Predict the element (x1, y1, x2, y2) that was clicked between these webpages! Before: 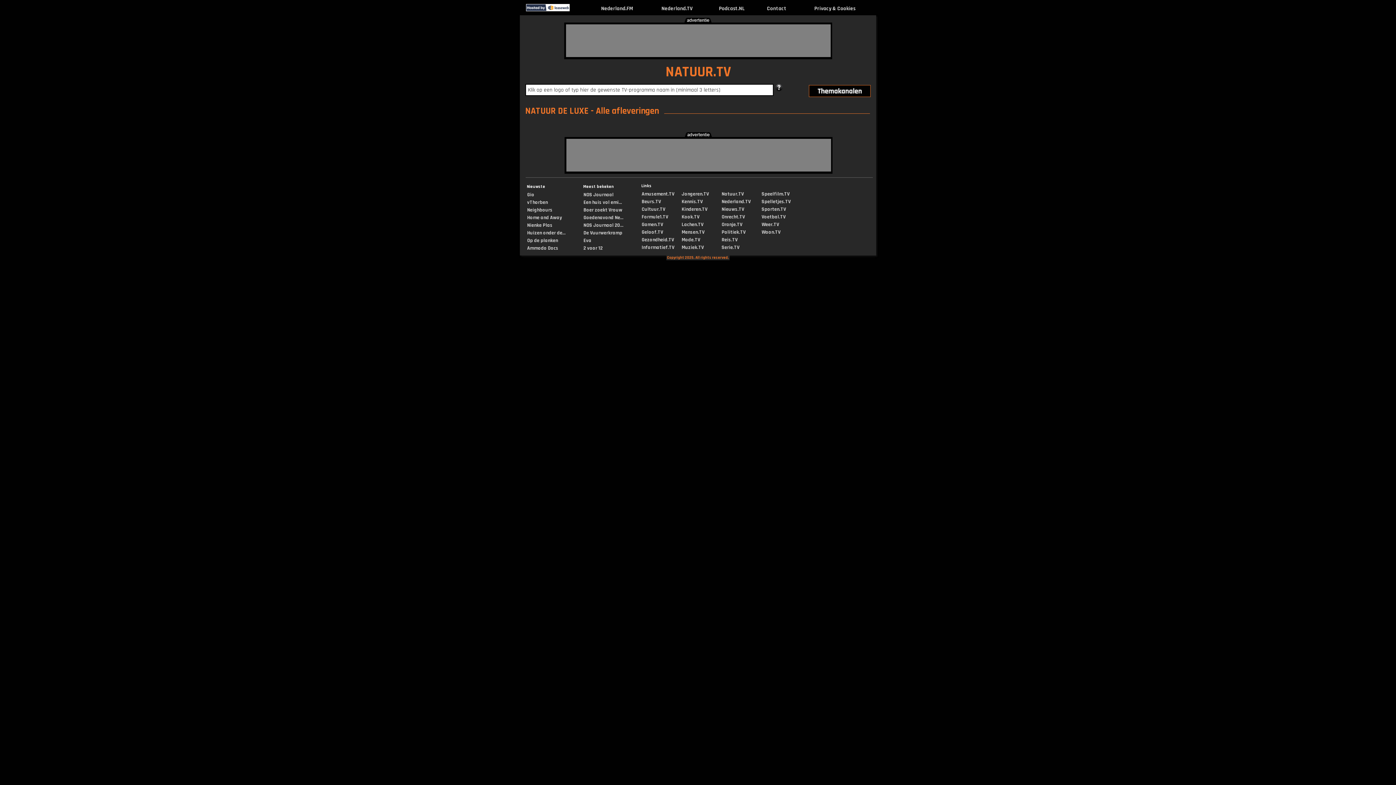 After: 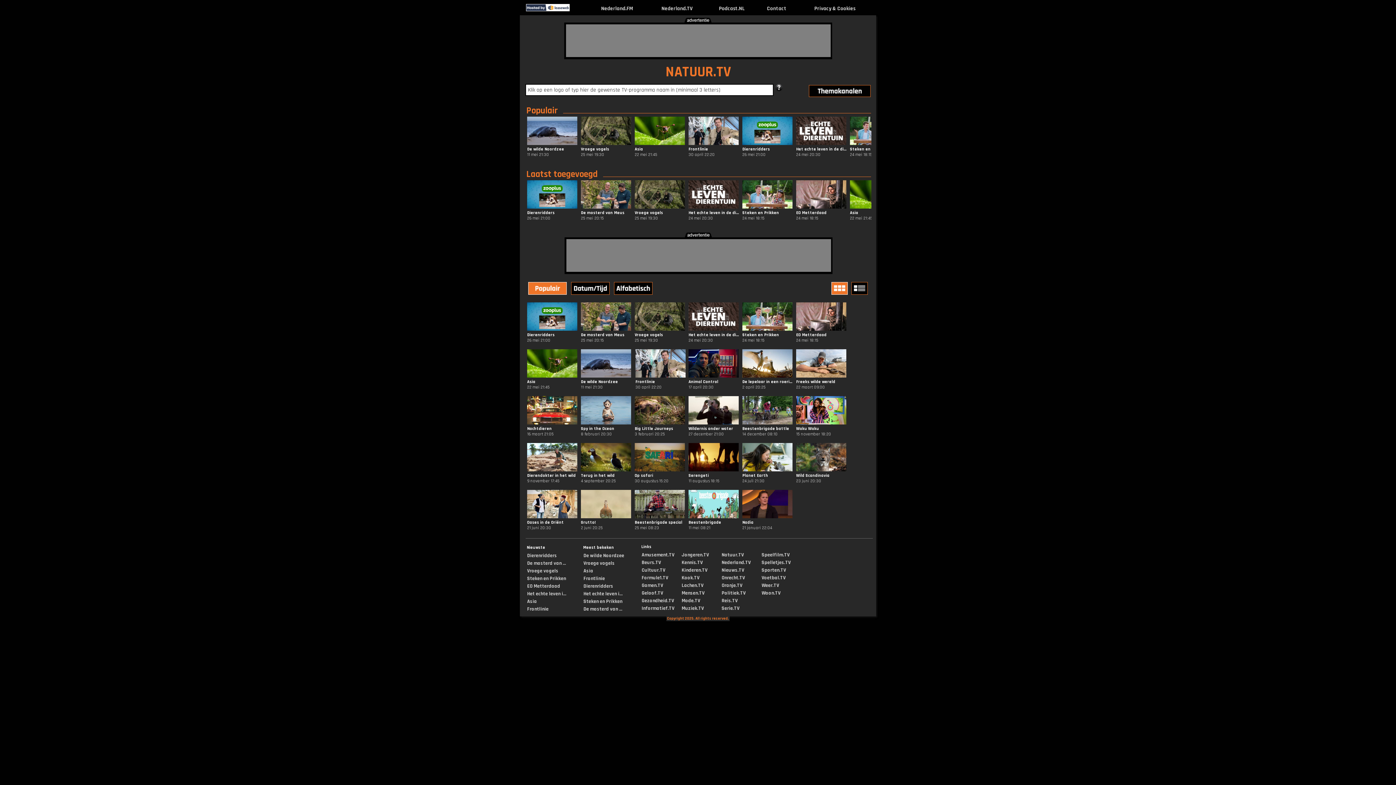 Action: bbox: (665, 62, 731, 81) label: NATUUR.TV